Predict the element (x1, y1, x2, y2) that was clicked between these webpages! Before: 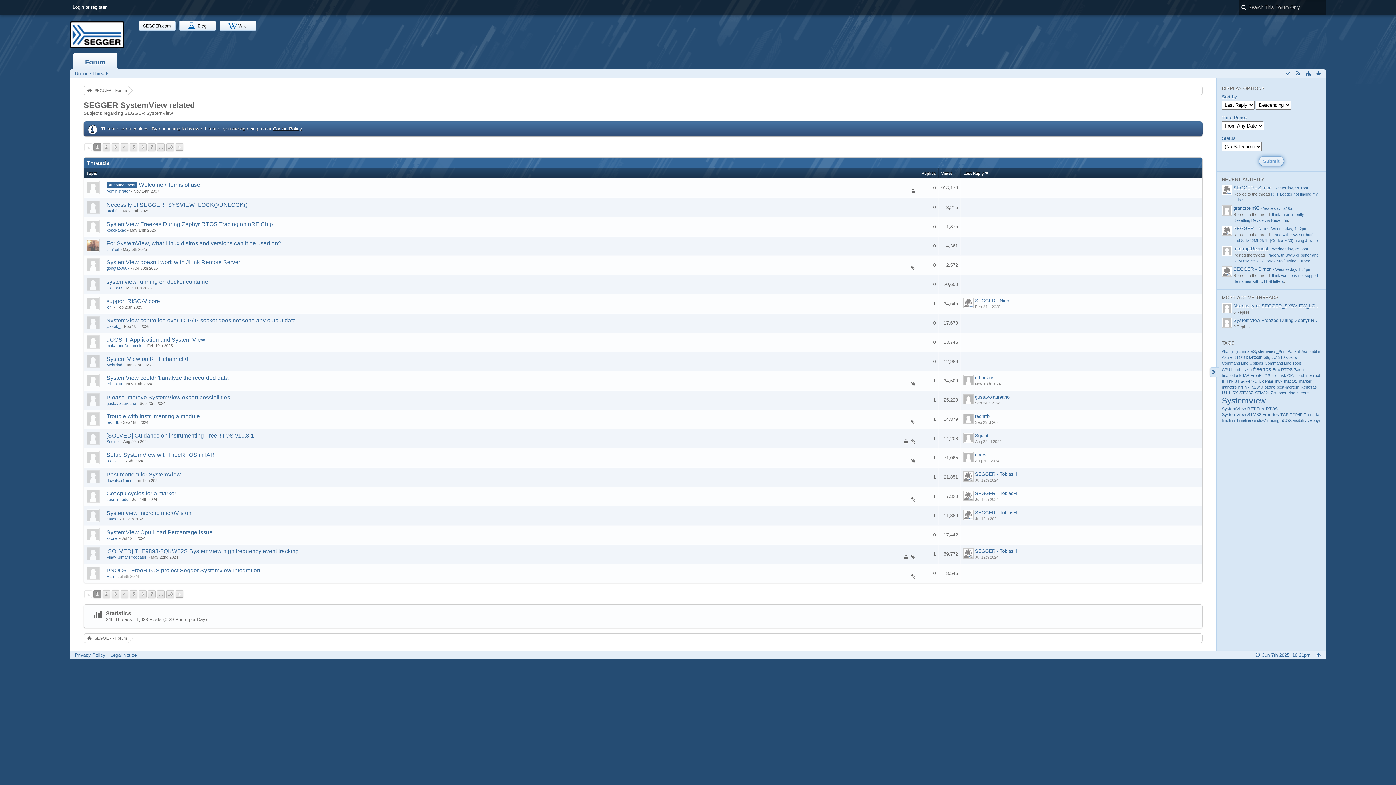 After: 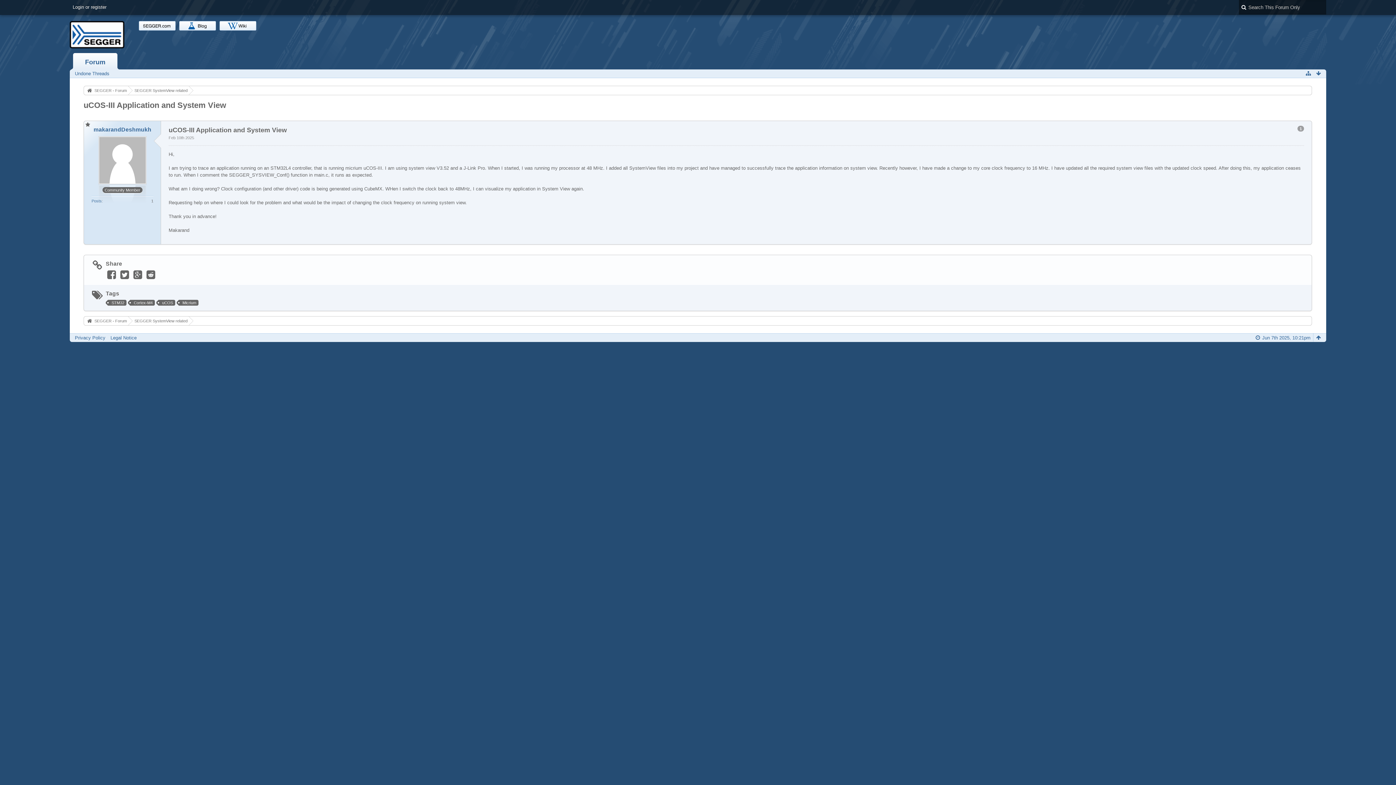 Action: bbox: (106, 336, 205, 342) label: uCOS-III Application and System View